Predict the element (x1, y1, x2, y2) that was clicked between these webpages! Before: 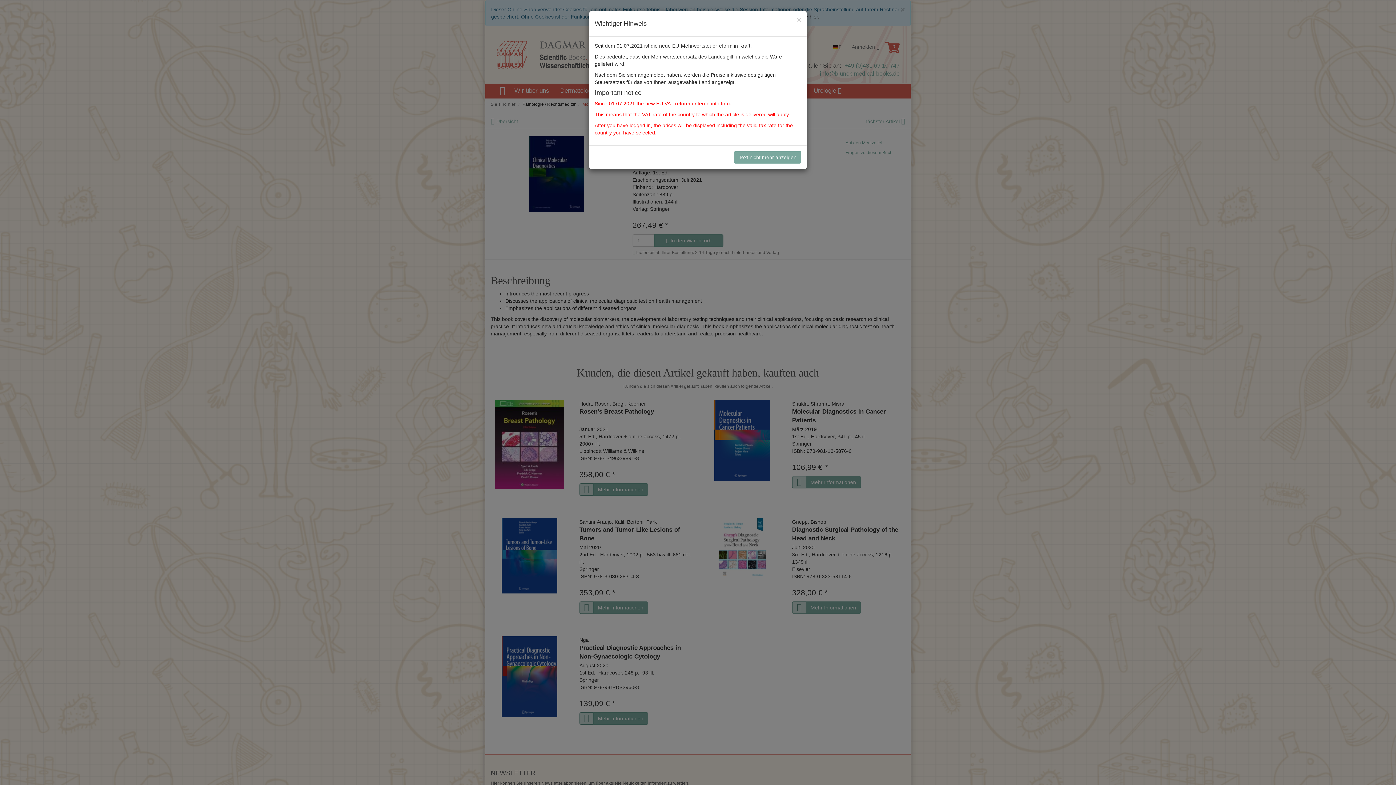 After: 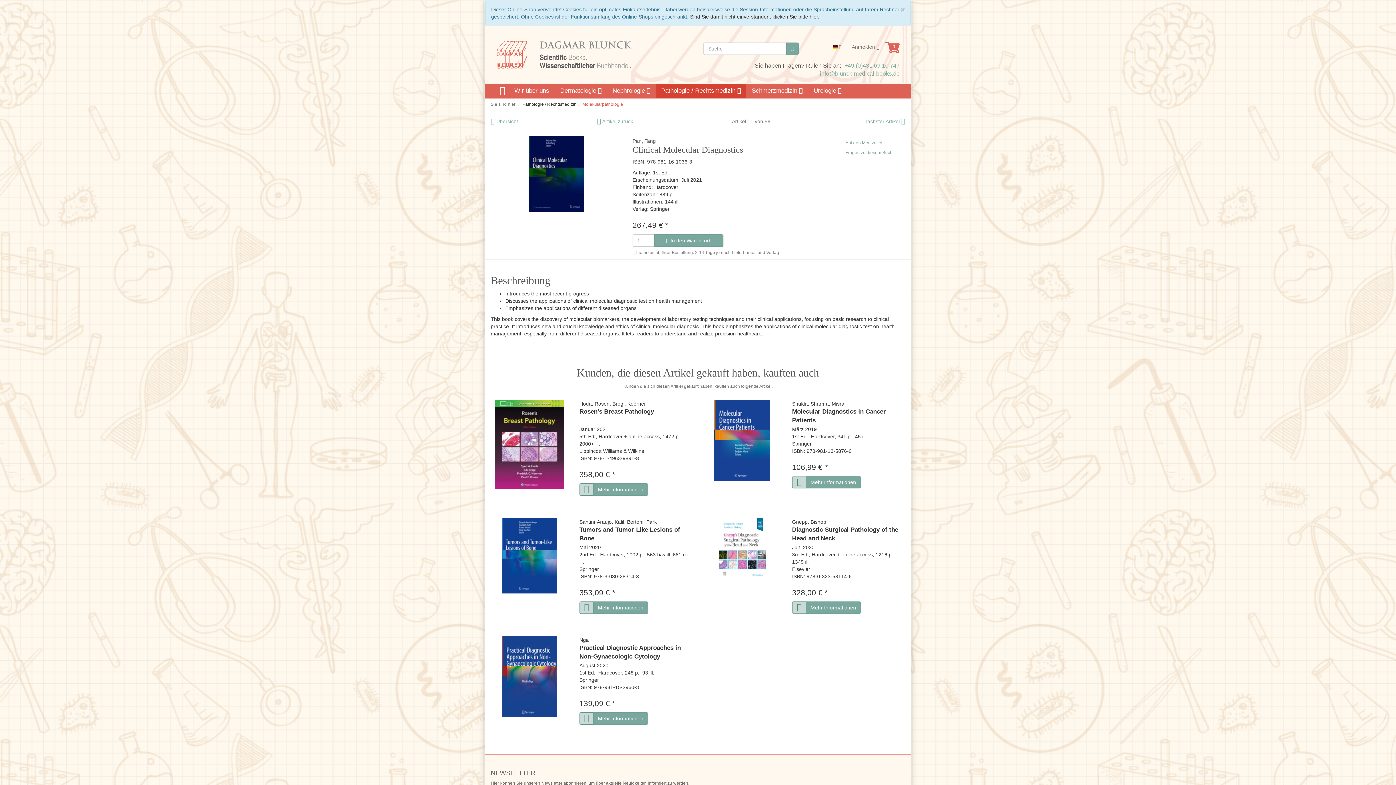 Action: label: Close bbox: (797, 16, 801, 23)